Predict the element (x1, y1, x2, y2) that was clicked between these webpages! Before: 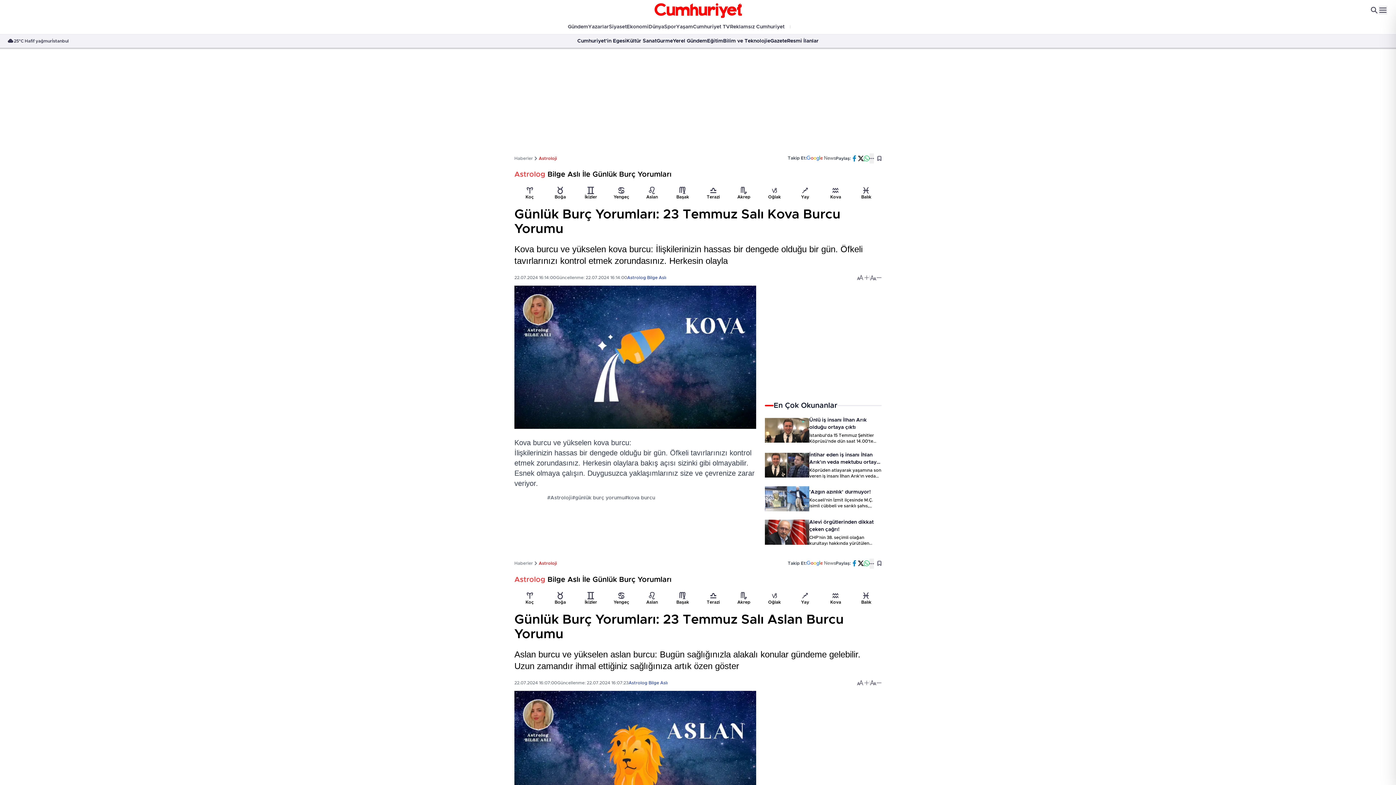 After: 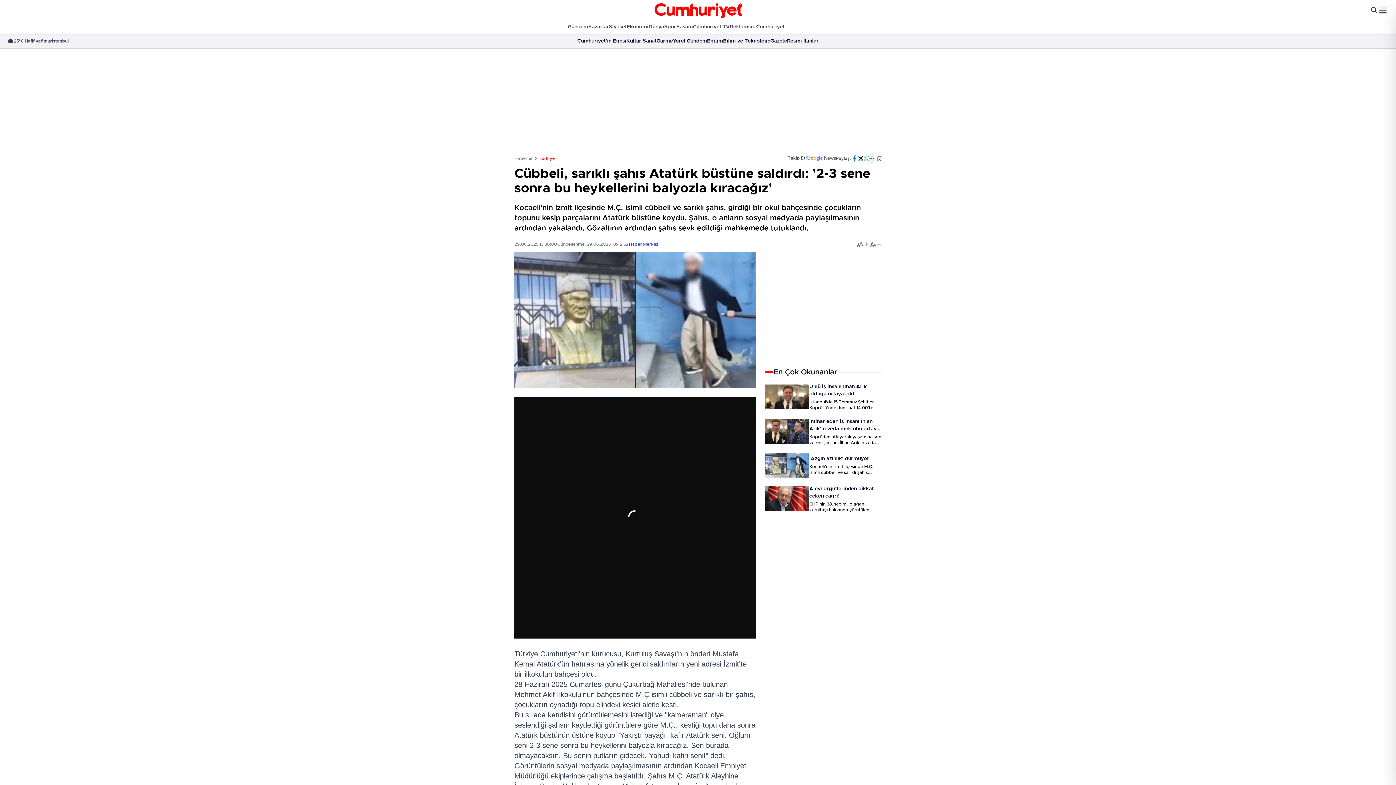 Action: label: Kocaeli'nin İzmit ilçesinde M.Ç. isimli cübbeli ve sarıklı şahıs, girdiği bir okul bahçesinde çocukların topunu kesip parçalarını Atatürk büstüne koydu. Şahıs, o anların sosyal medyada paylaşılmasının ardından yakalandı. Gözaltının ardından şahıs sevk edildiği mahkemede tutuklandı. bbox: (809, 497, 881, 509)